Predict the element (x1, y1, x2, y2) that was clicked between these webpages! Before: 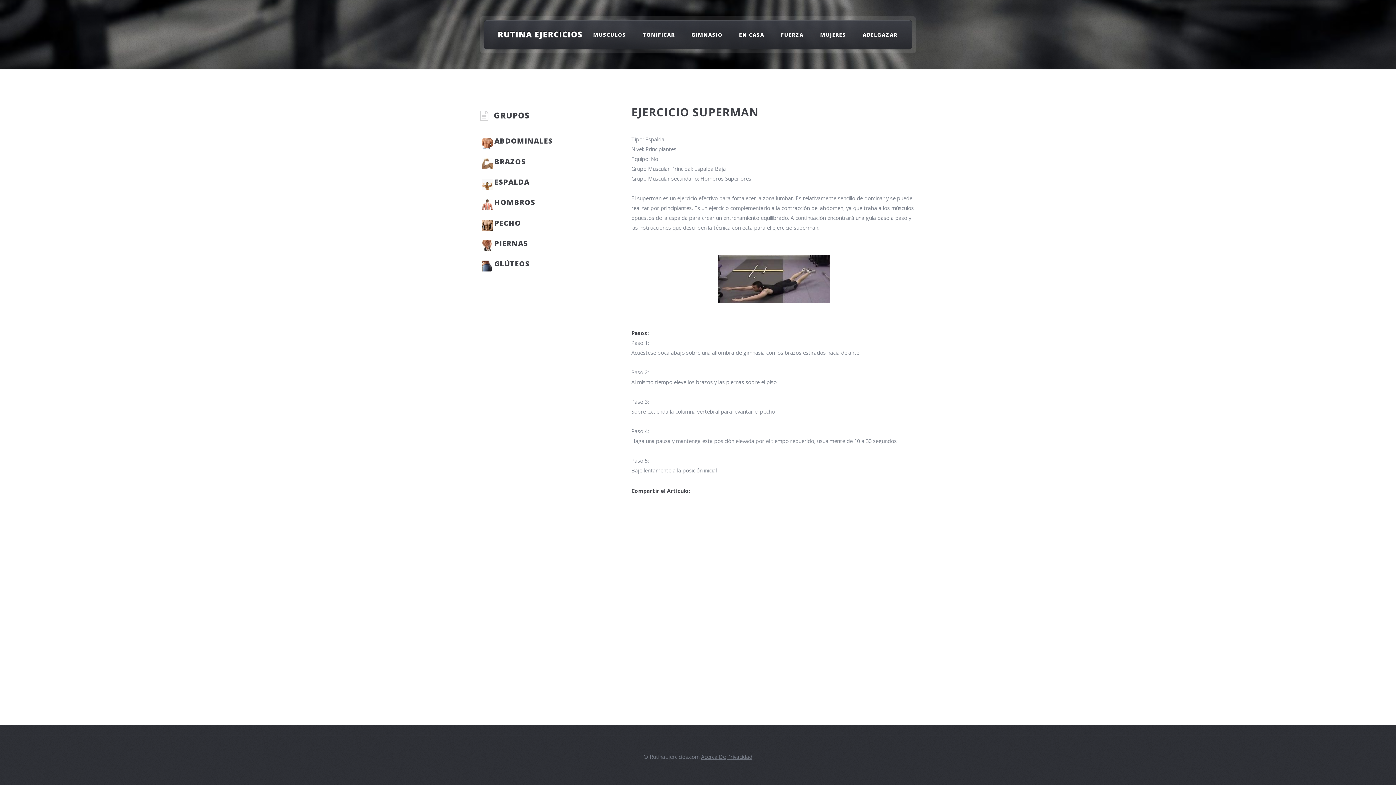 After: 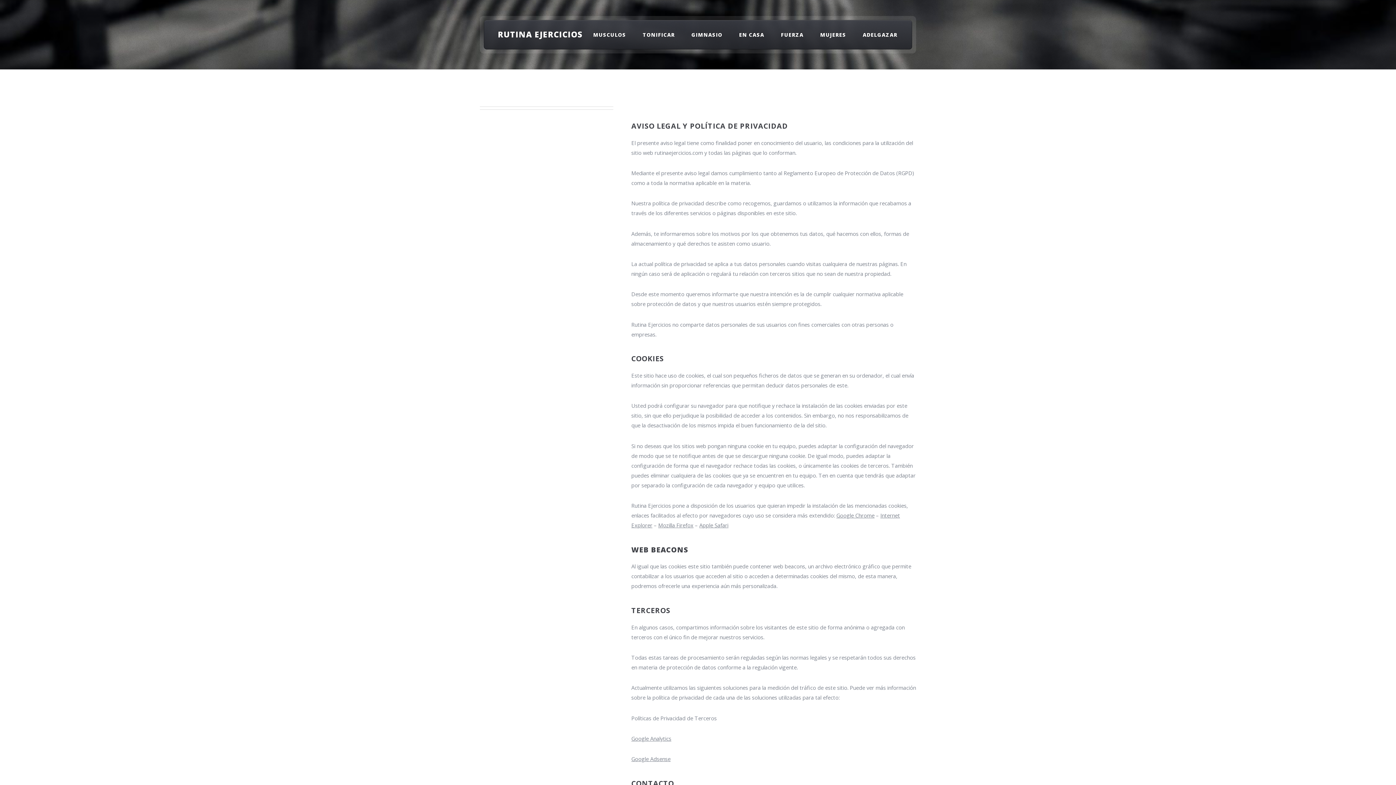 Action: bbox: (727, 753, 752, 760) label: Privacidad